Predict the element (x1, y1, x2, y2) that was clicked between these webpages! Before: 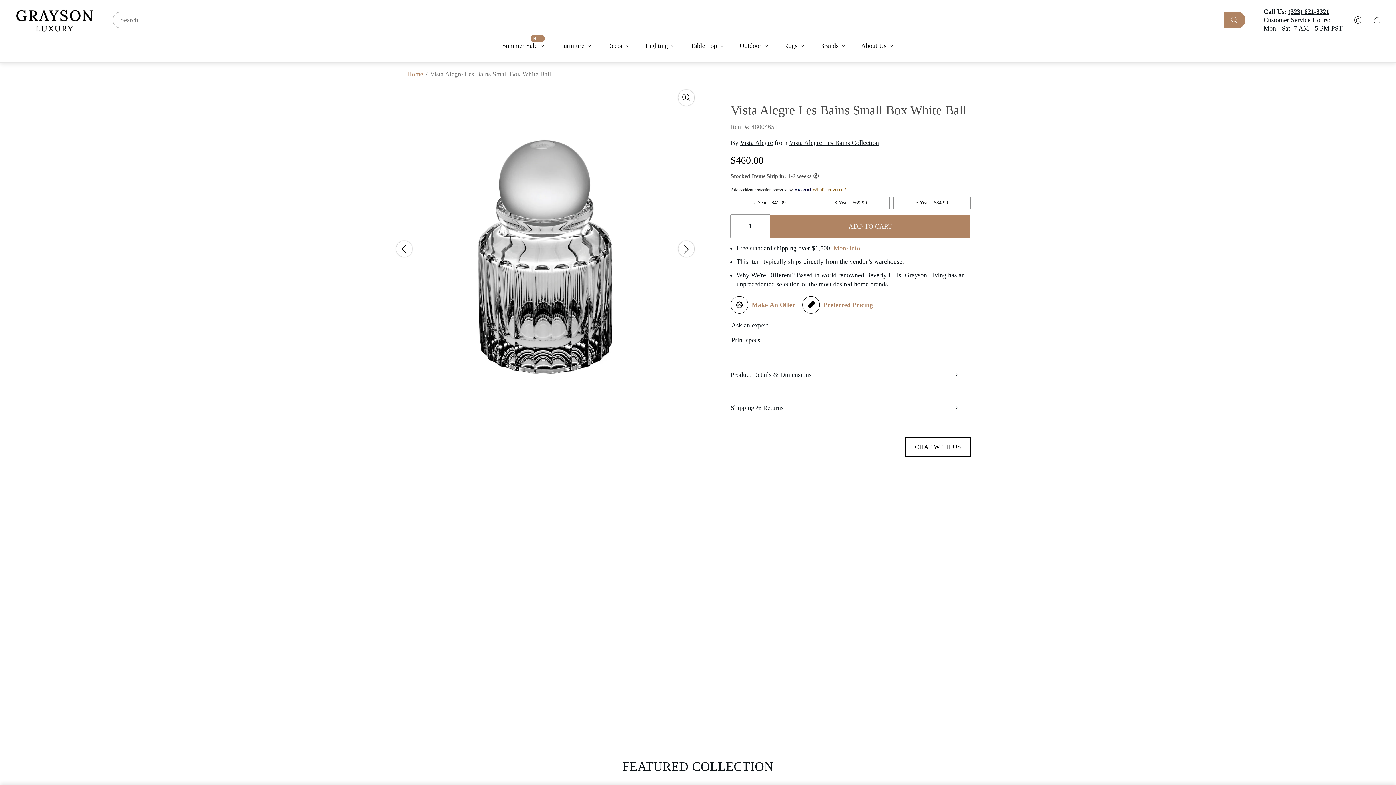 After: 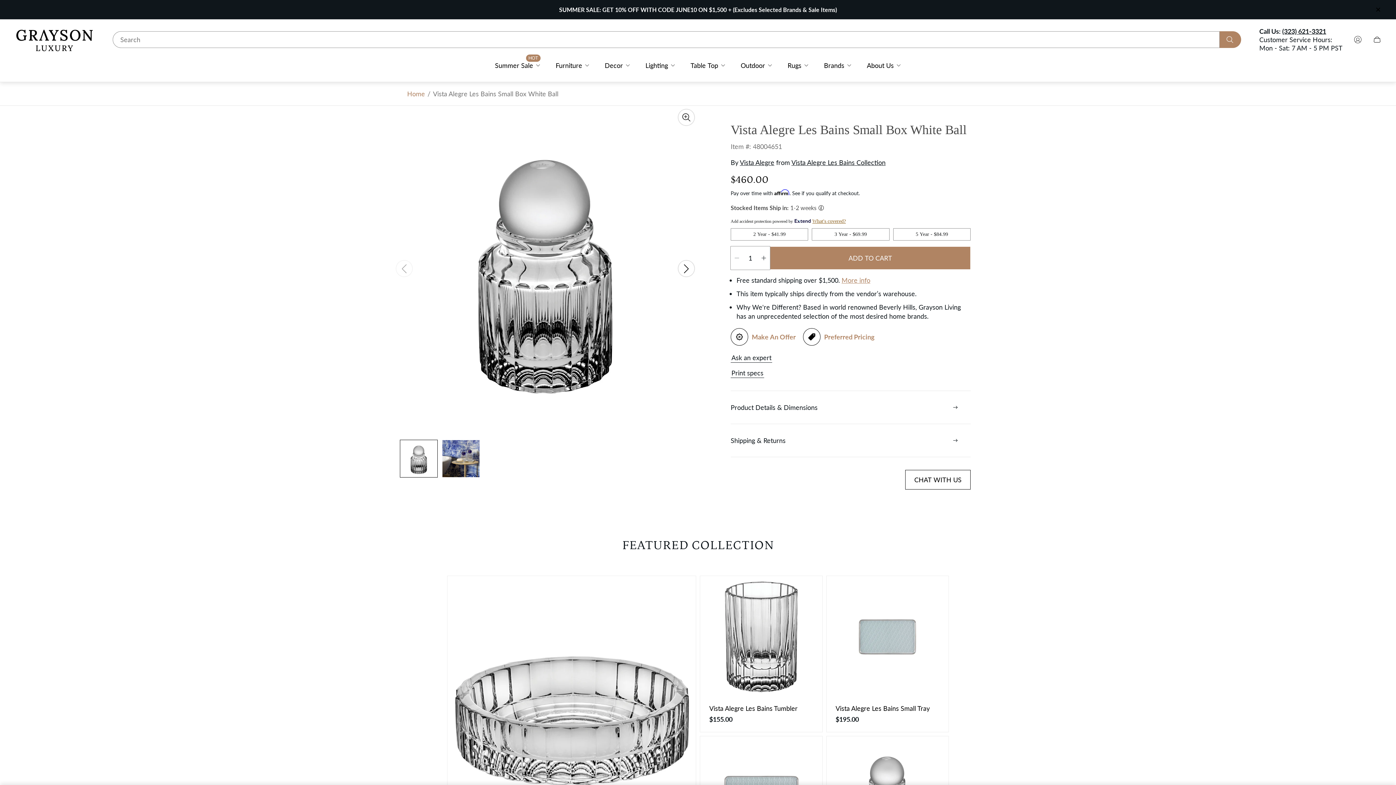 Action: bbox: (853, 36, 901, 54) label: About Us